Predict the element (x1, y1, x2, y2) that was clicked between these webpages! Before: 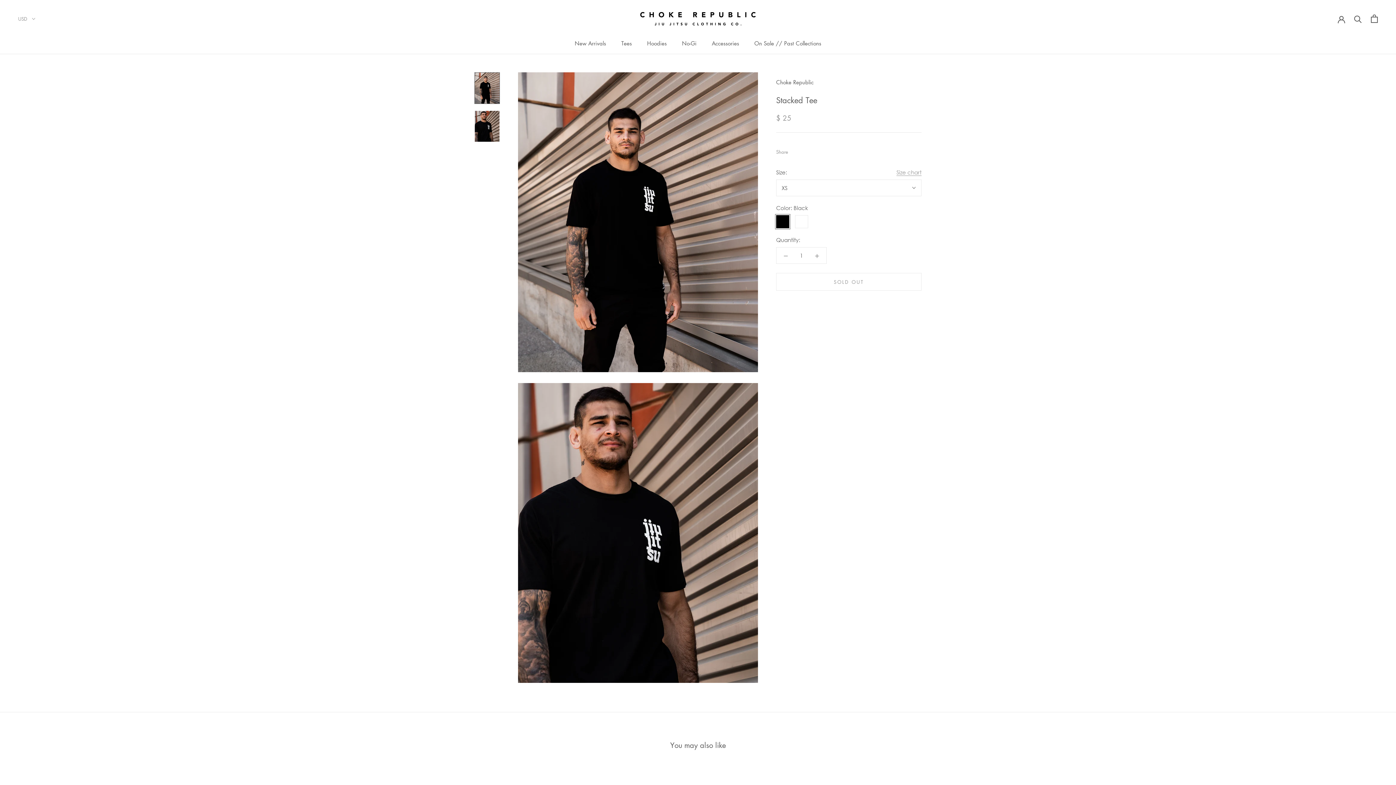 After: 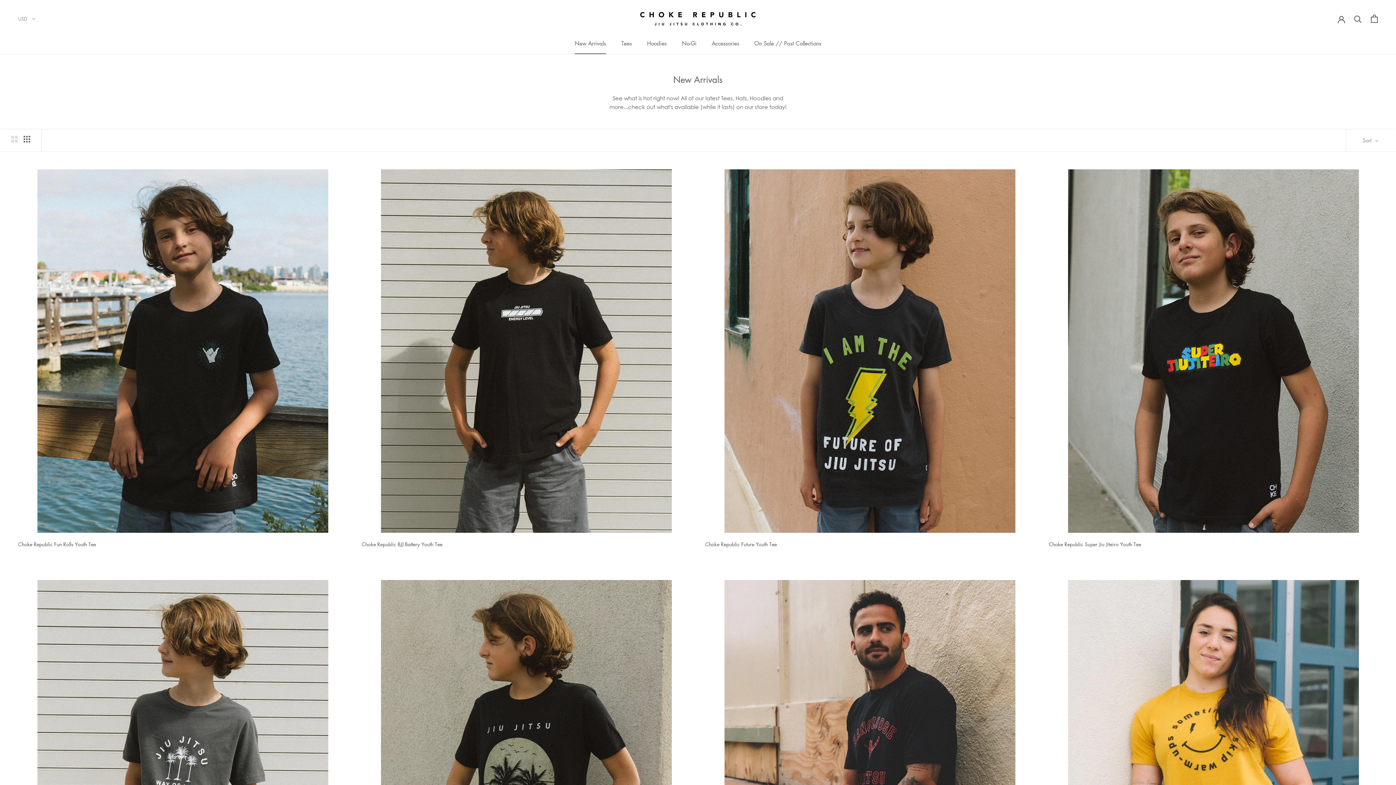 Action: bbox: (574, 39, 606, 46) label: New Arrivals
New Arrivals